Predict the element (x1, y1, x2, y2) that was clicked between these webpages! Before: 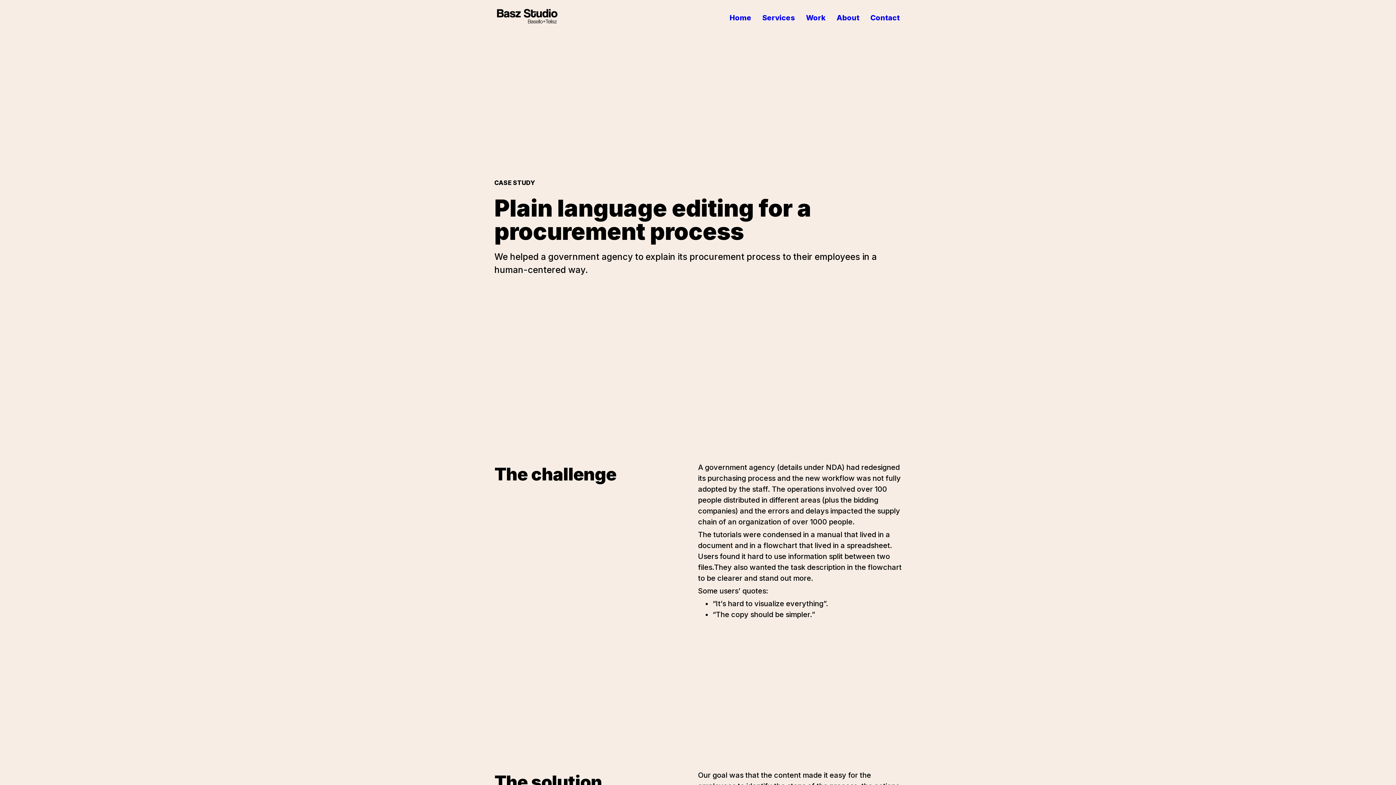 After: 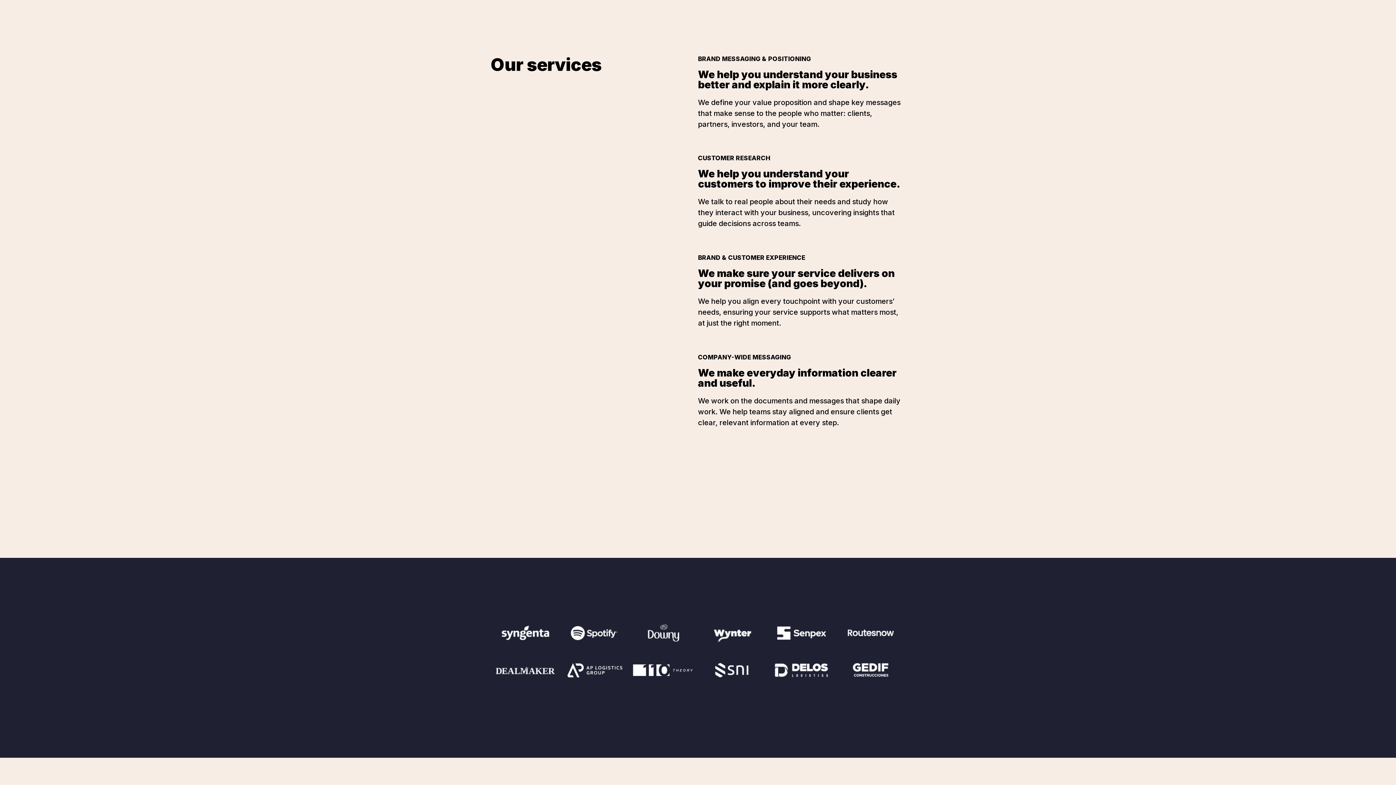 Action: bbox: (757, 9, 800, 26) label: Services